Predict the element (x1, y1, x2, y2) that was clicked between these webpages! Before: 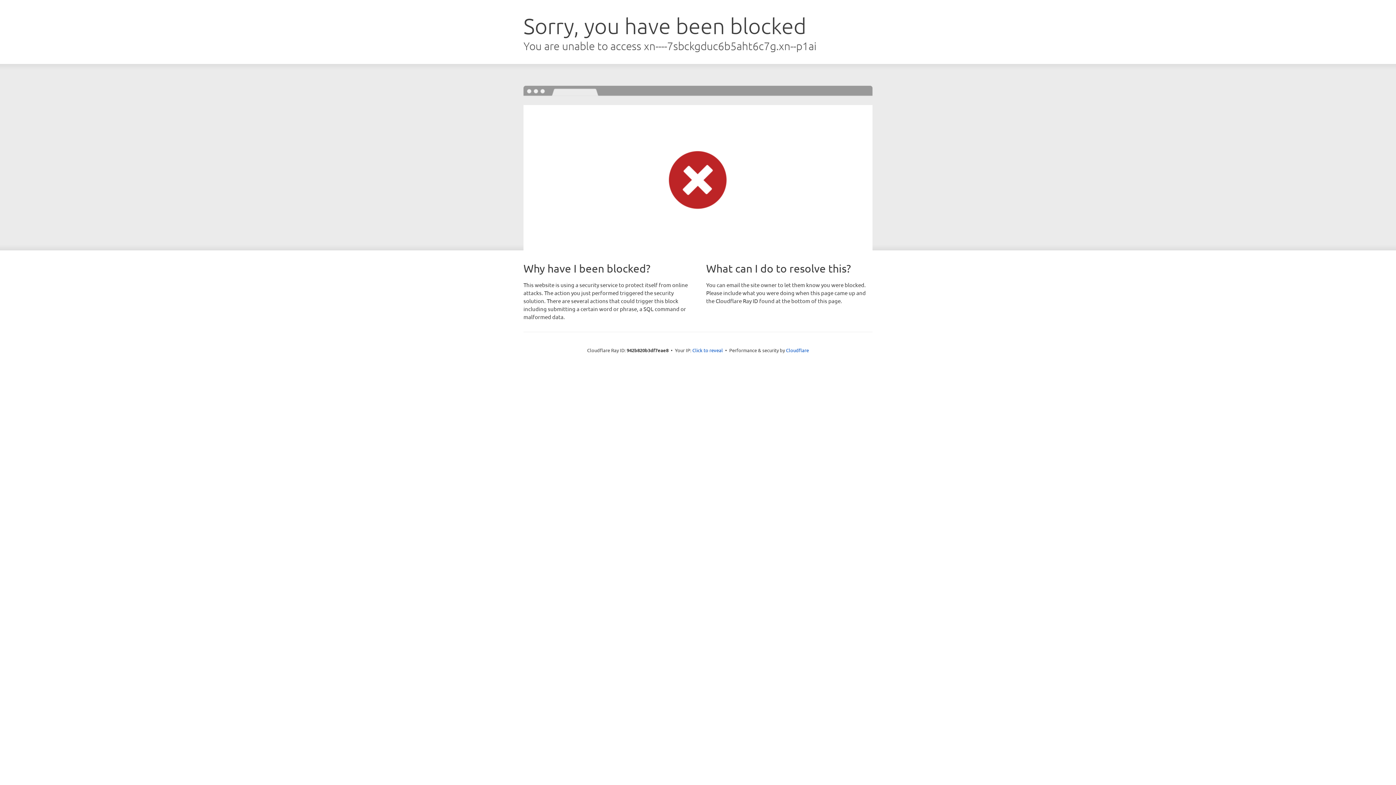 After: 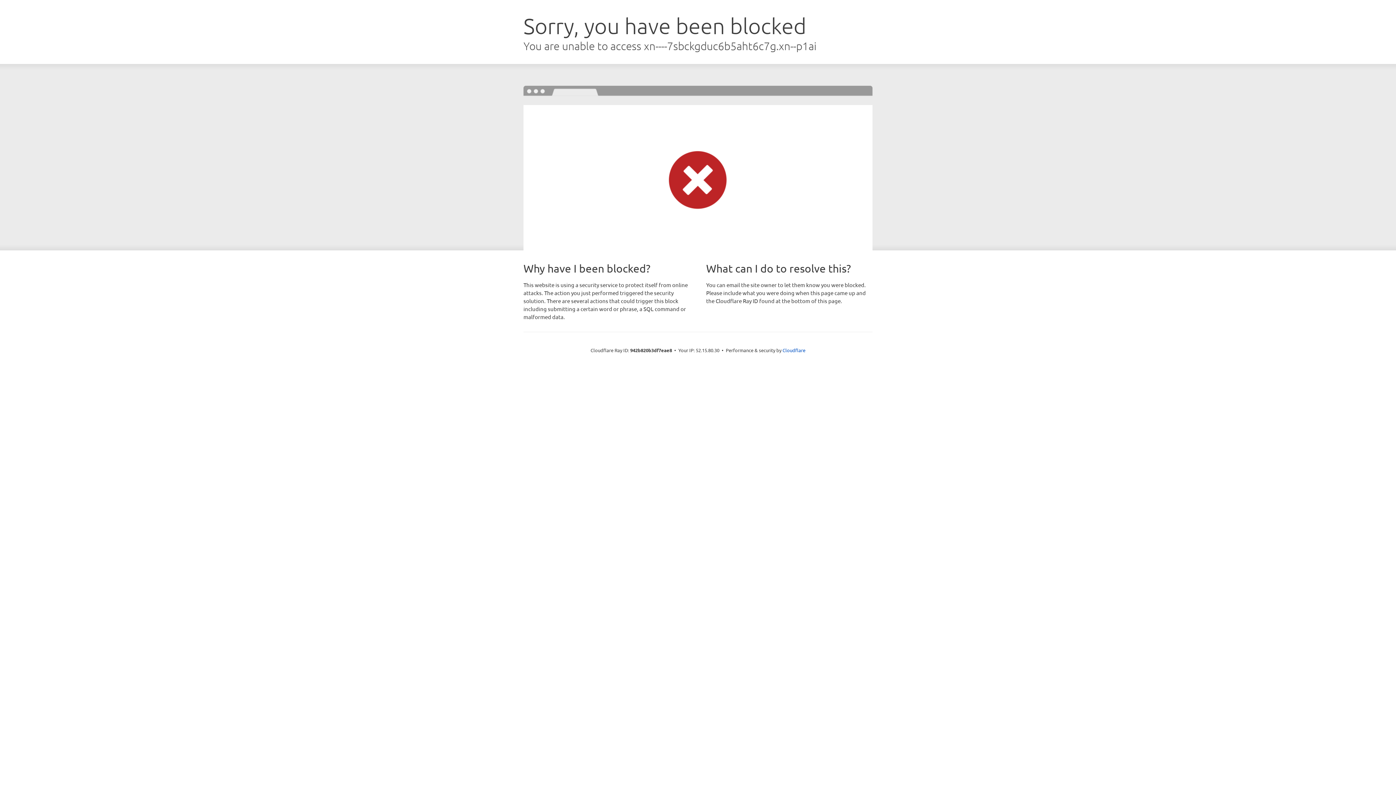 Action: bbox: (692, 346, 723, 353) label: Click to reveal